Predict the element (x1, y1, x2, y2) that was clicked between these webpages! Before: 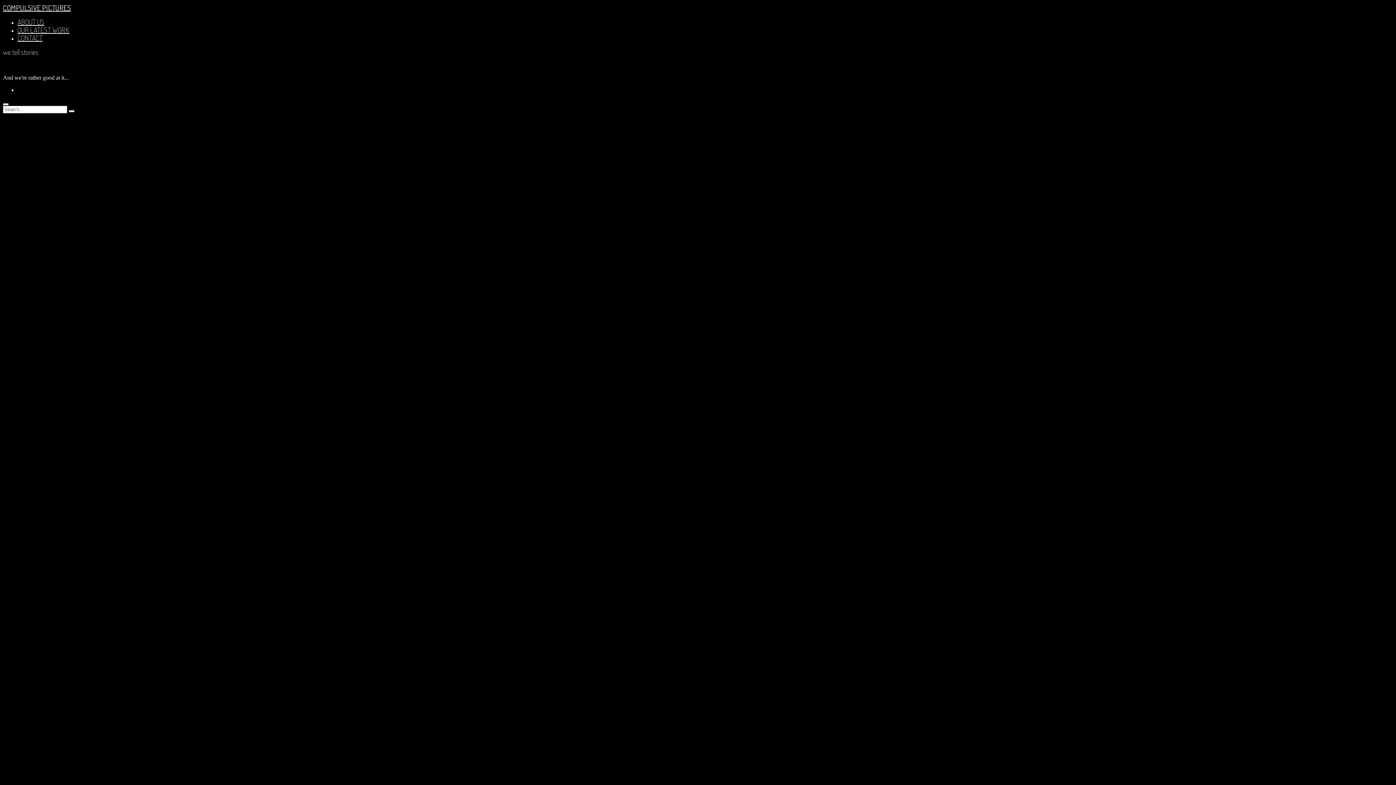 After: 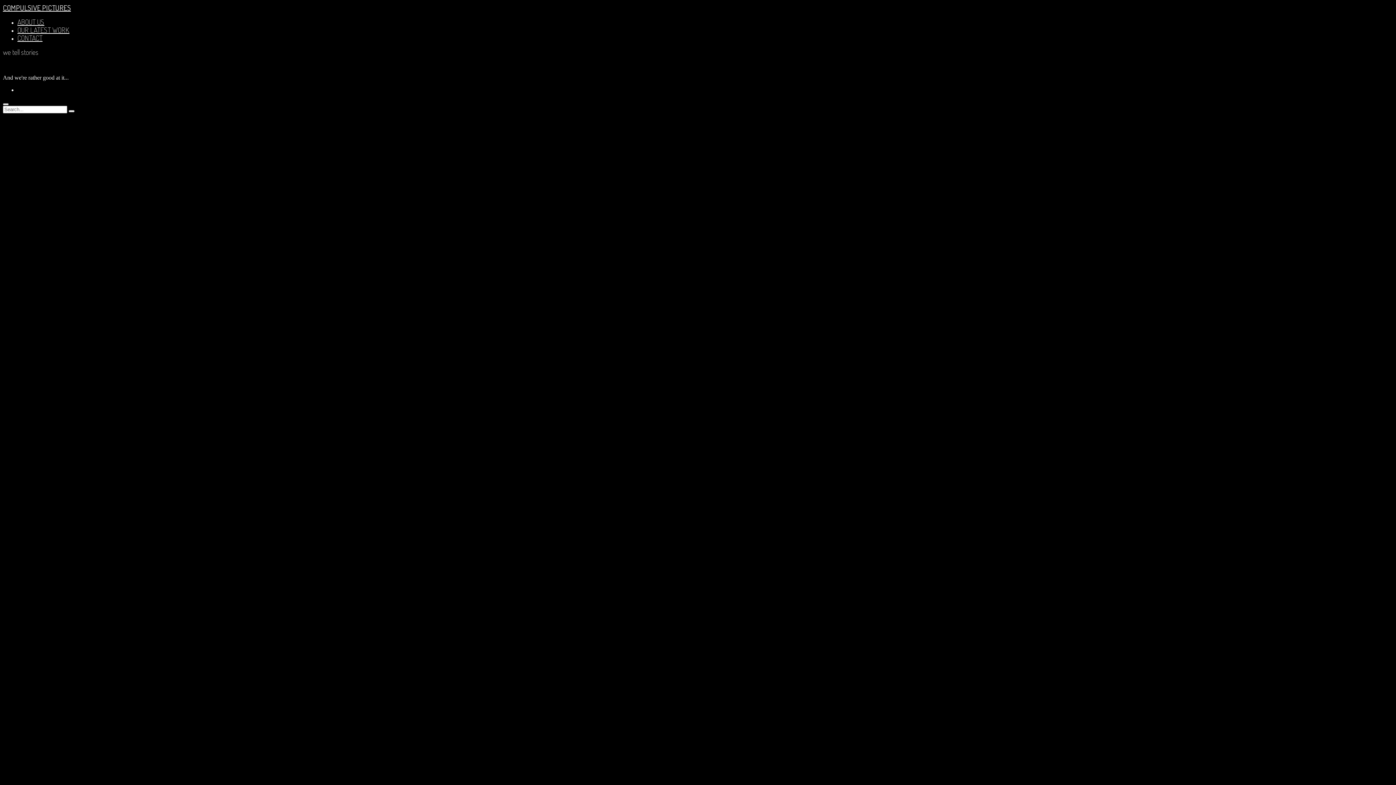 Action: bbox: (2, 103, 8, 105)